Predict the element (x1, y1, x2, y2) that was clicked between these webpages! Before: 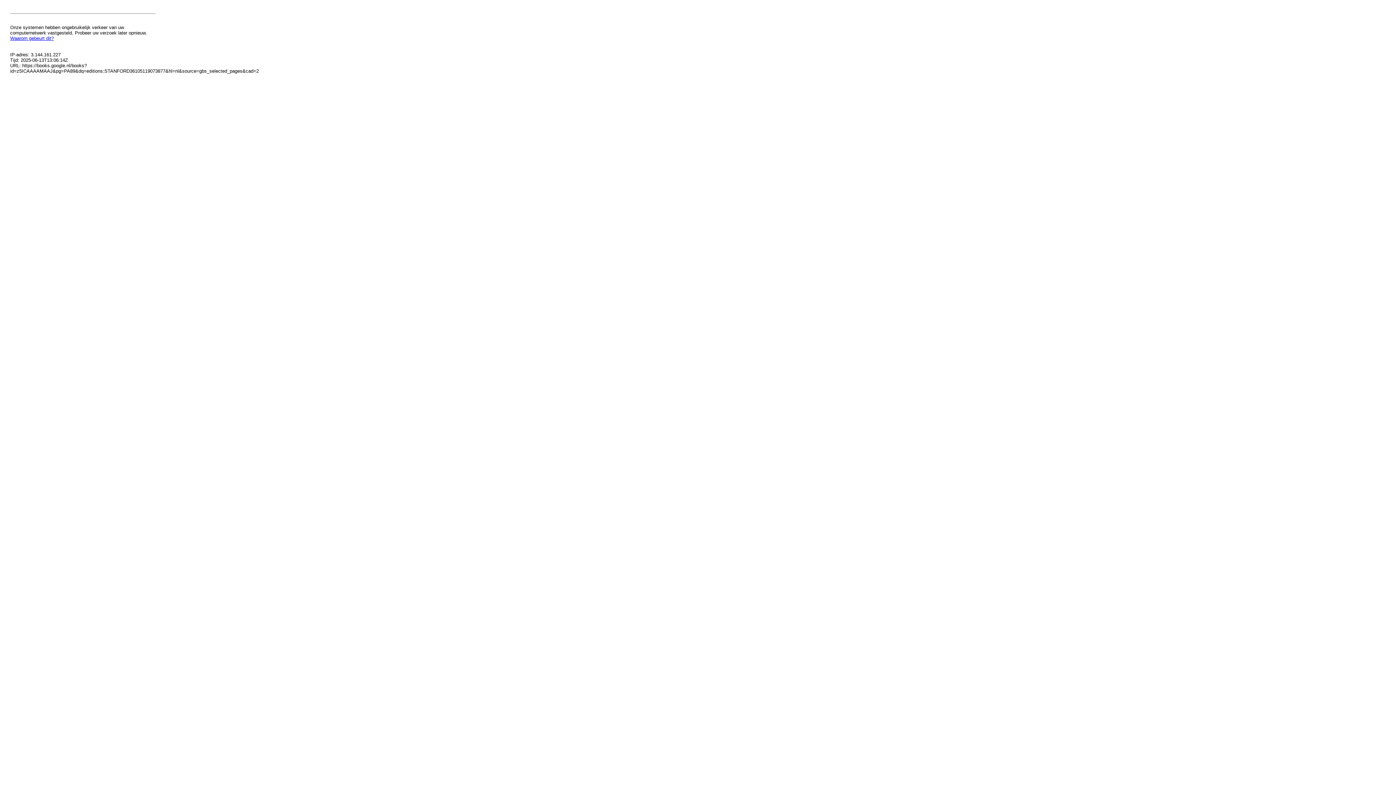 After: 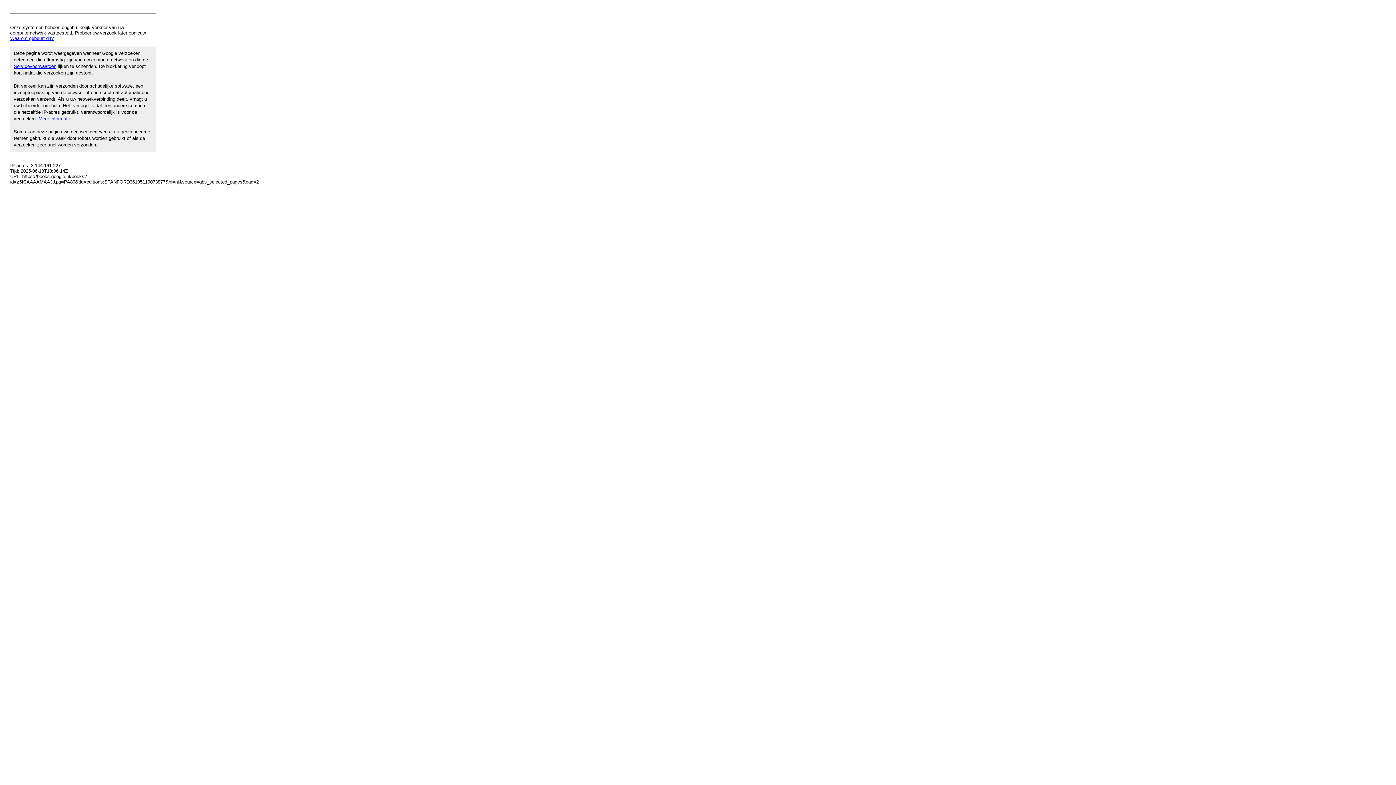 Action: label: Waarom gebeurt dit? bbox: (10, 35, 53, 41)